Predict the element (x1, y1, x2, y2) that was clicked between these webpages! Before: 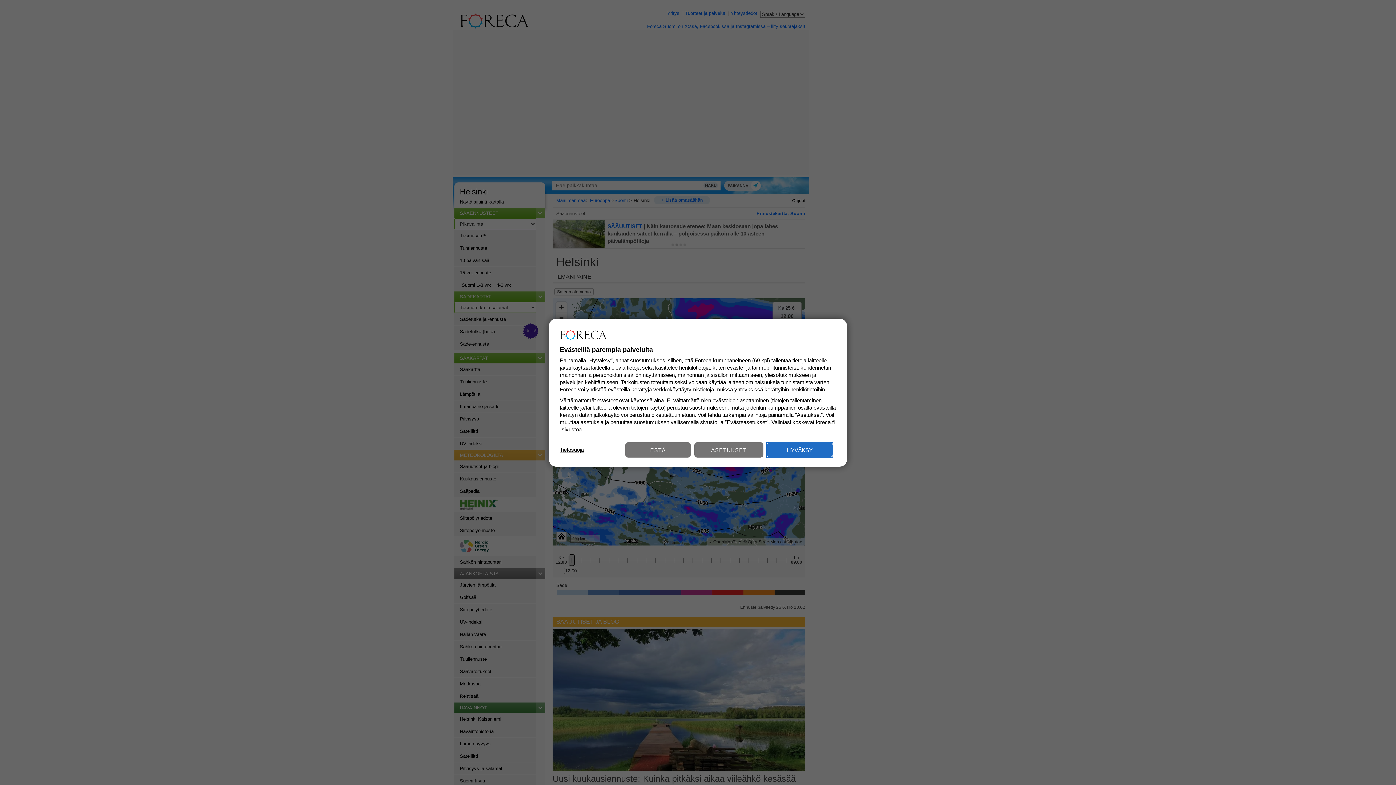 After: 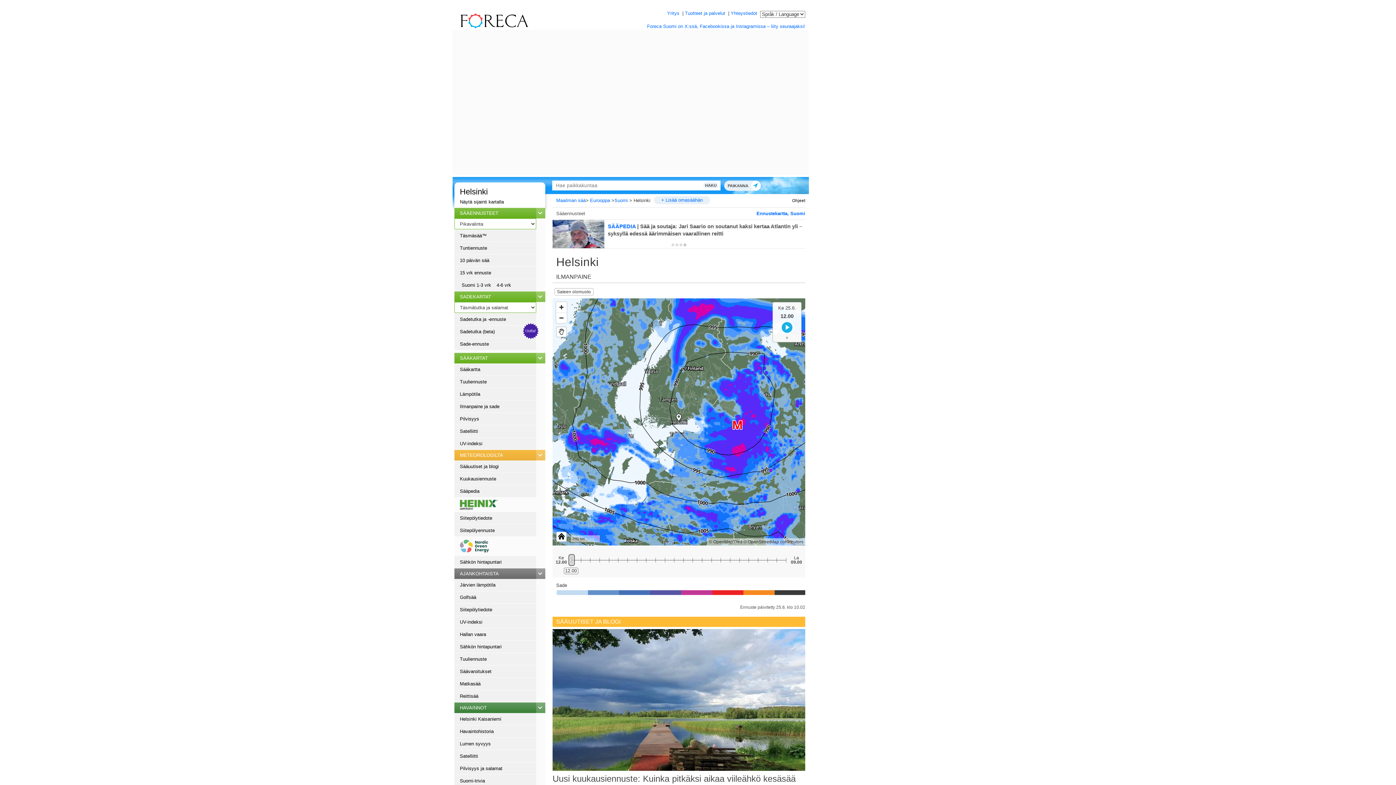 Action: label: HYVÄKSY bbox: (767, 442, 832, 457)